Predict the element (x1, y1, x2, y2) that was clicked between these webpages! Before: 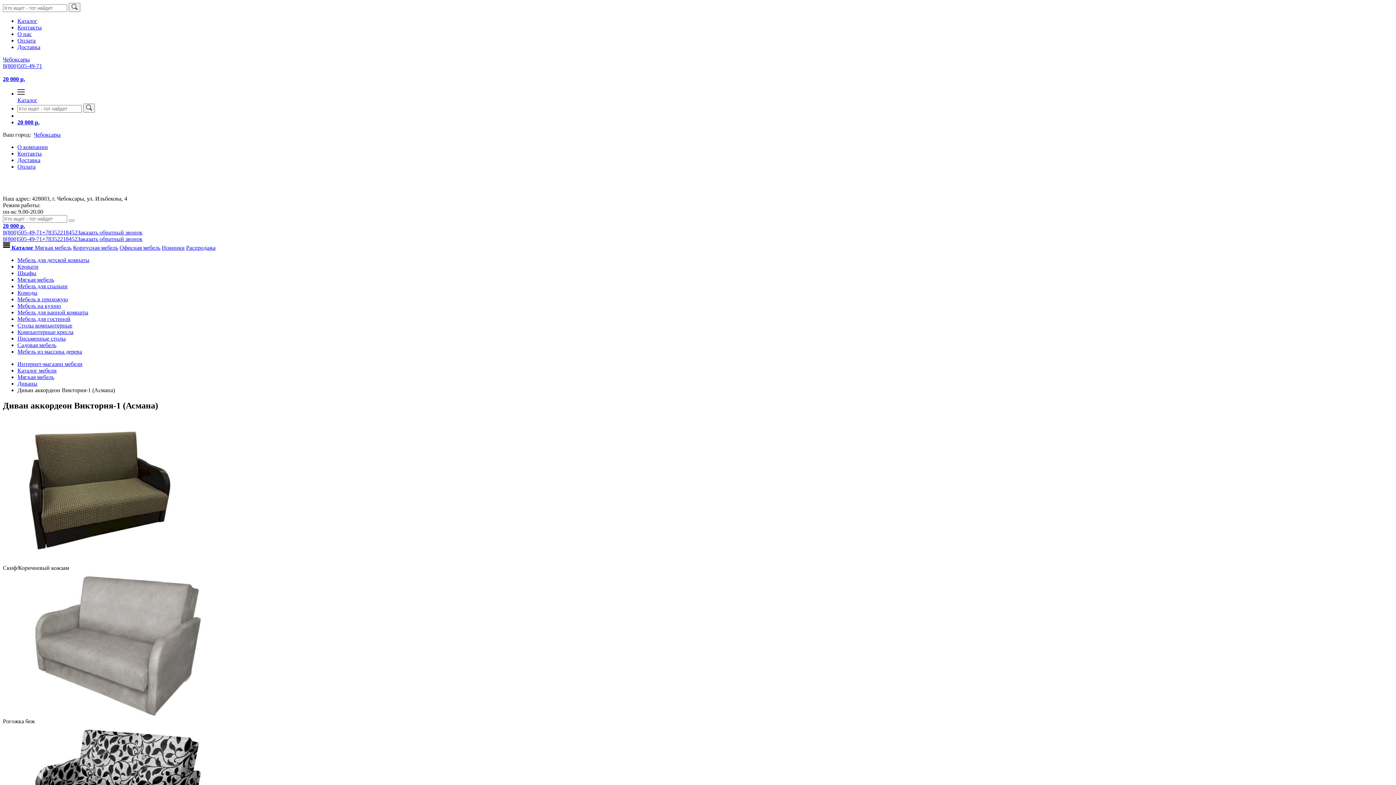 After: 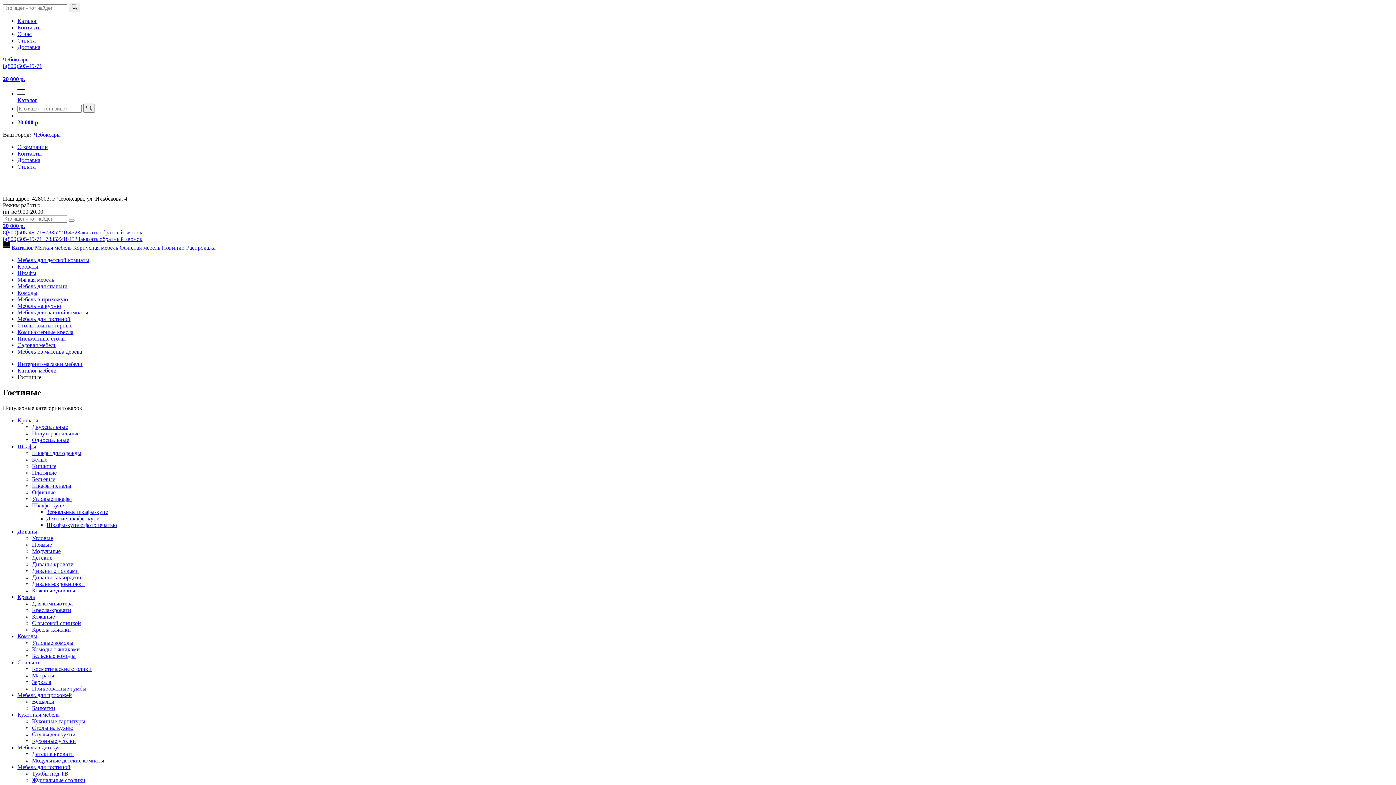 Action: label: Мебель для гостиной bbox: (17, 316, 70, 322)